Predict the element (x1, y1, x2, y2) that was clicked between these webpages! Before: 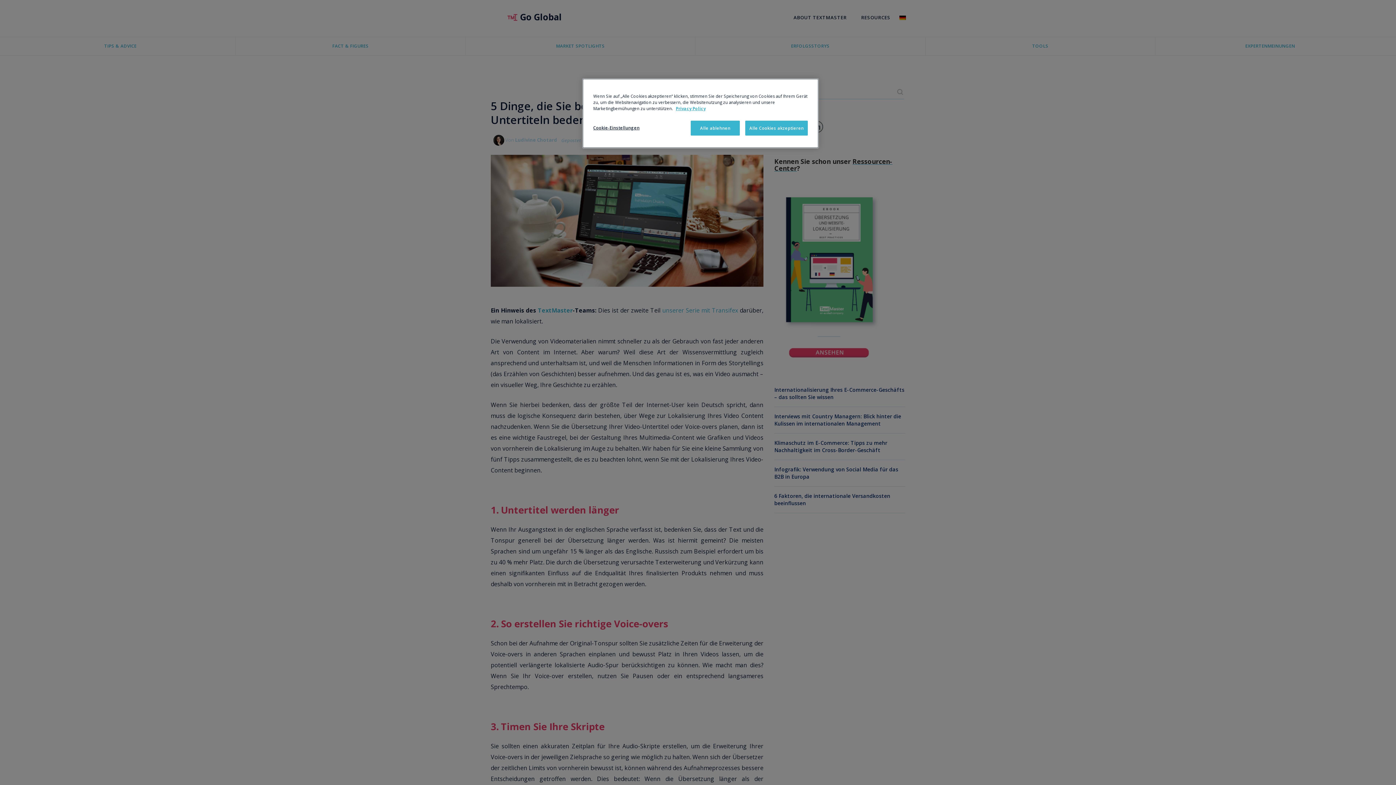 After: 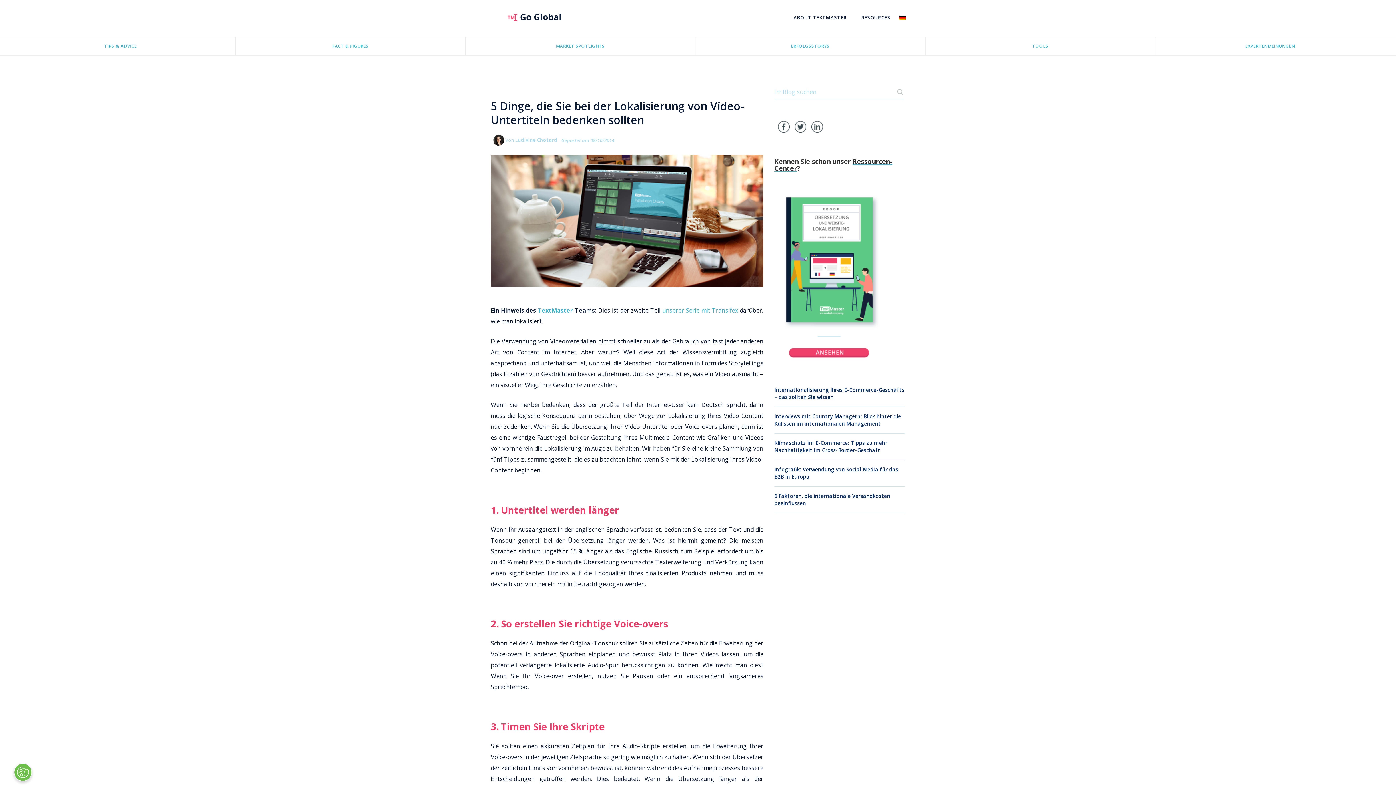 Action: bbox: (745, 120, 808, 135) label: Alle Cookies akzeptieren